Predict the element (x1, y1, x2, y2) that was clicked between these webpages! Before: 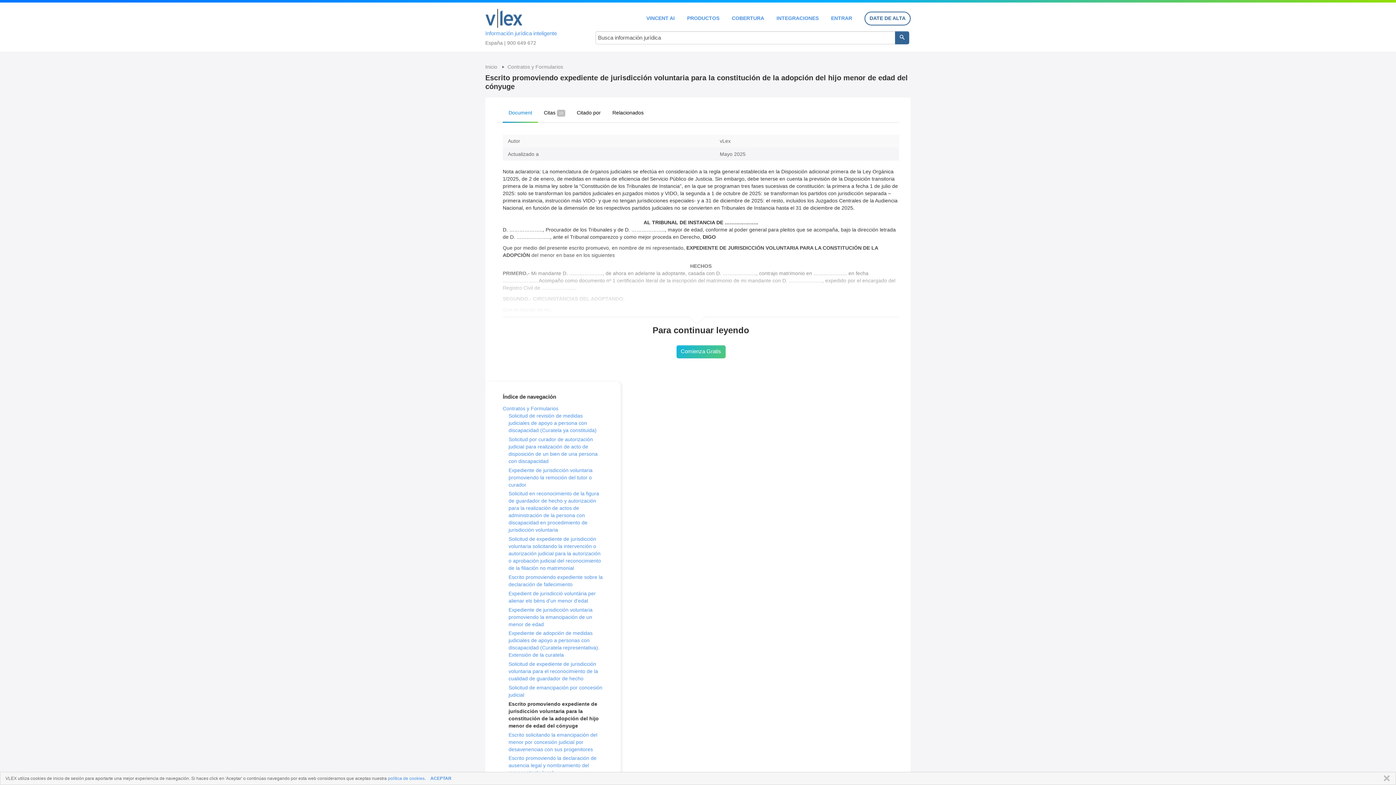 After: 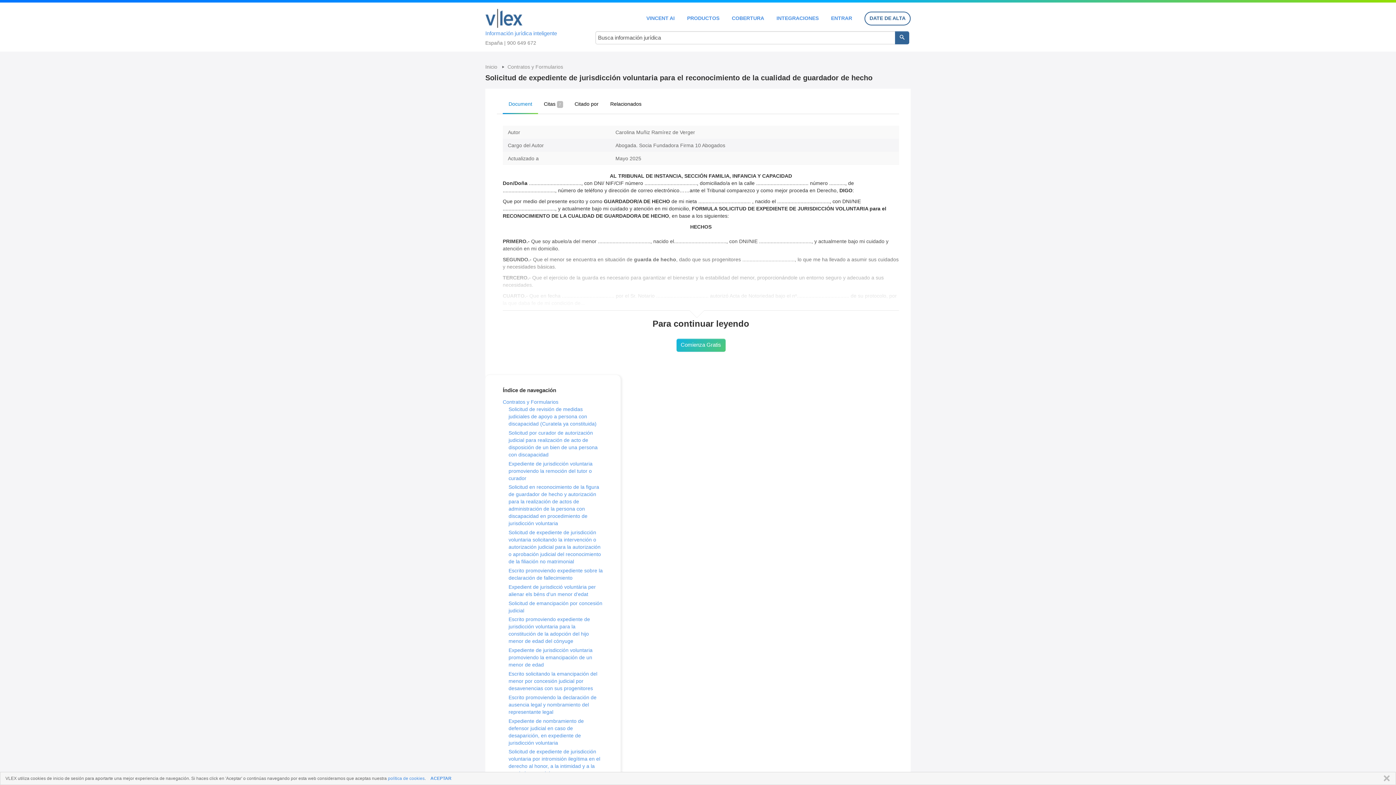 Action: label: Solicitud de expediente de jurisdicción voluntaria para el reconocimiento de la cualidad de guardador de hecho bbox: (508, 661, 598, 681)